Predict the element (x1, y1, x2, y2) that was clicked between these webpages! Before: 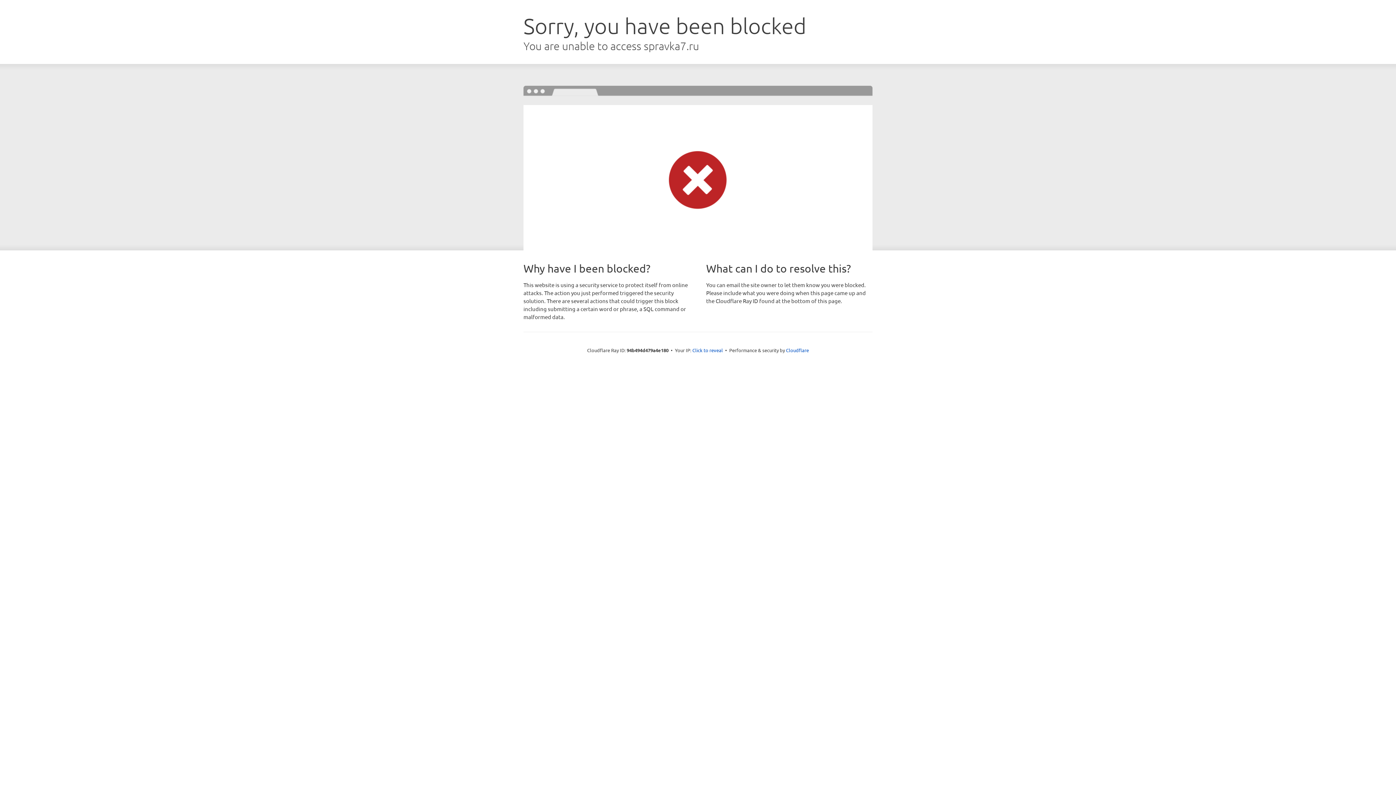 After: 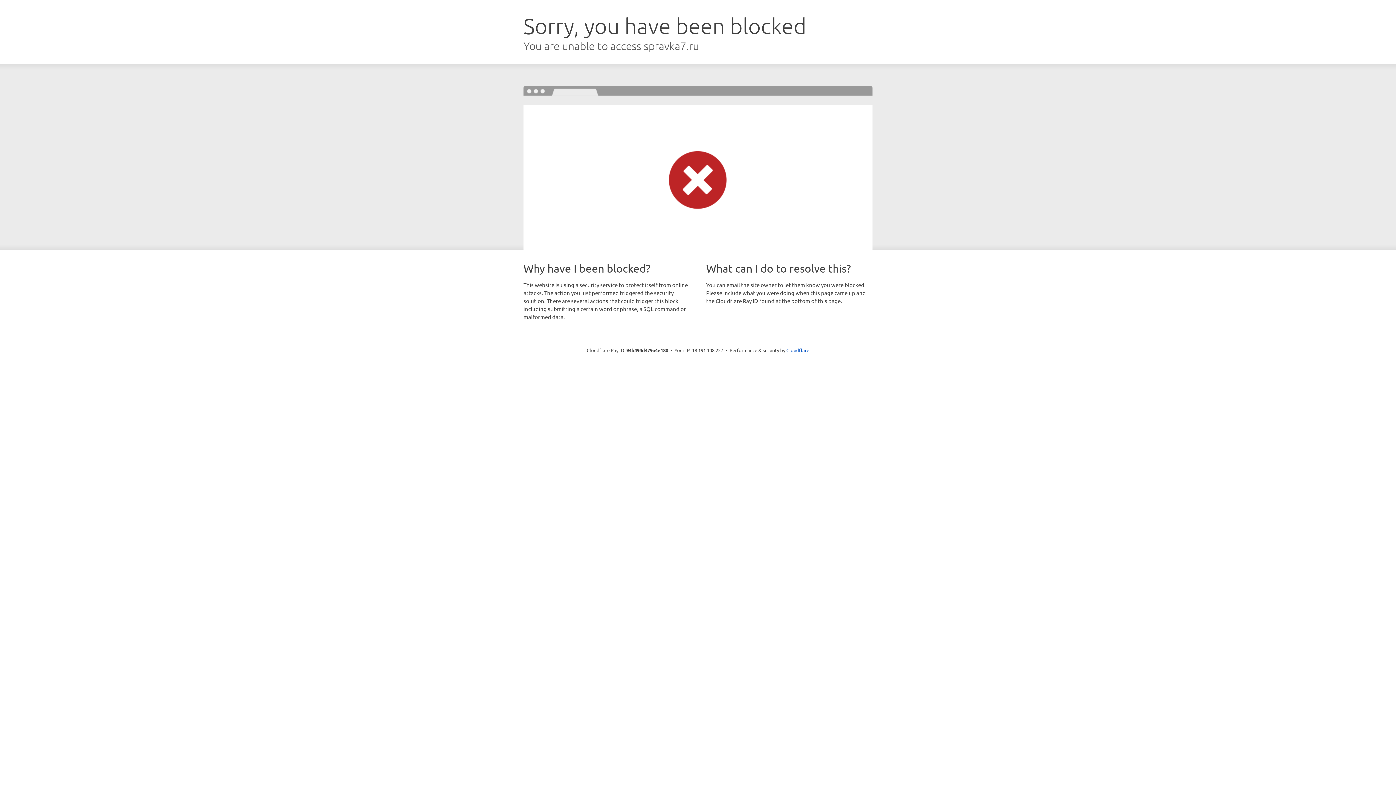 Action: bbox: (692, 346, 723, 353) label: Click to reveal